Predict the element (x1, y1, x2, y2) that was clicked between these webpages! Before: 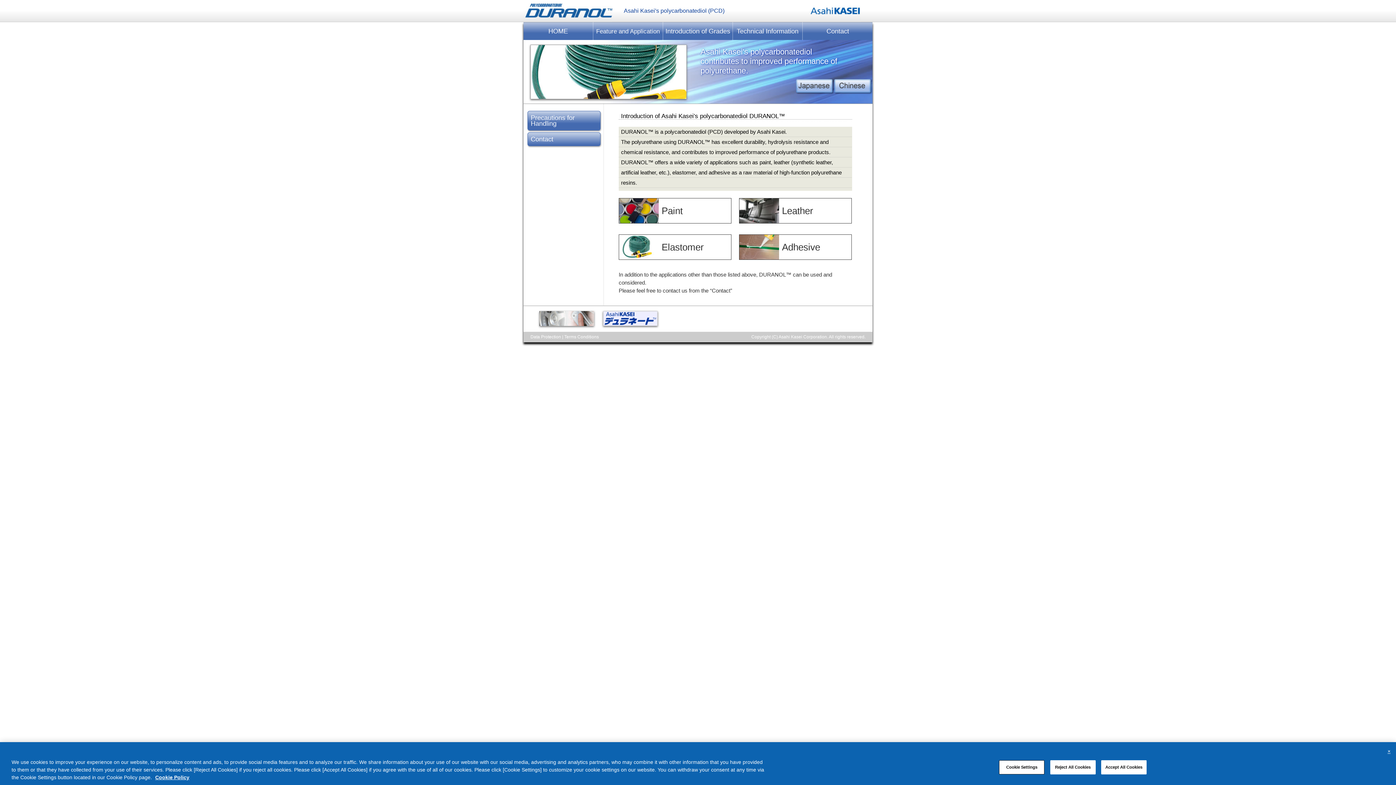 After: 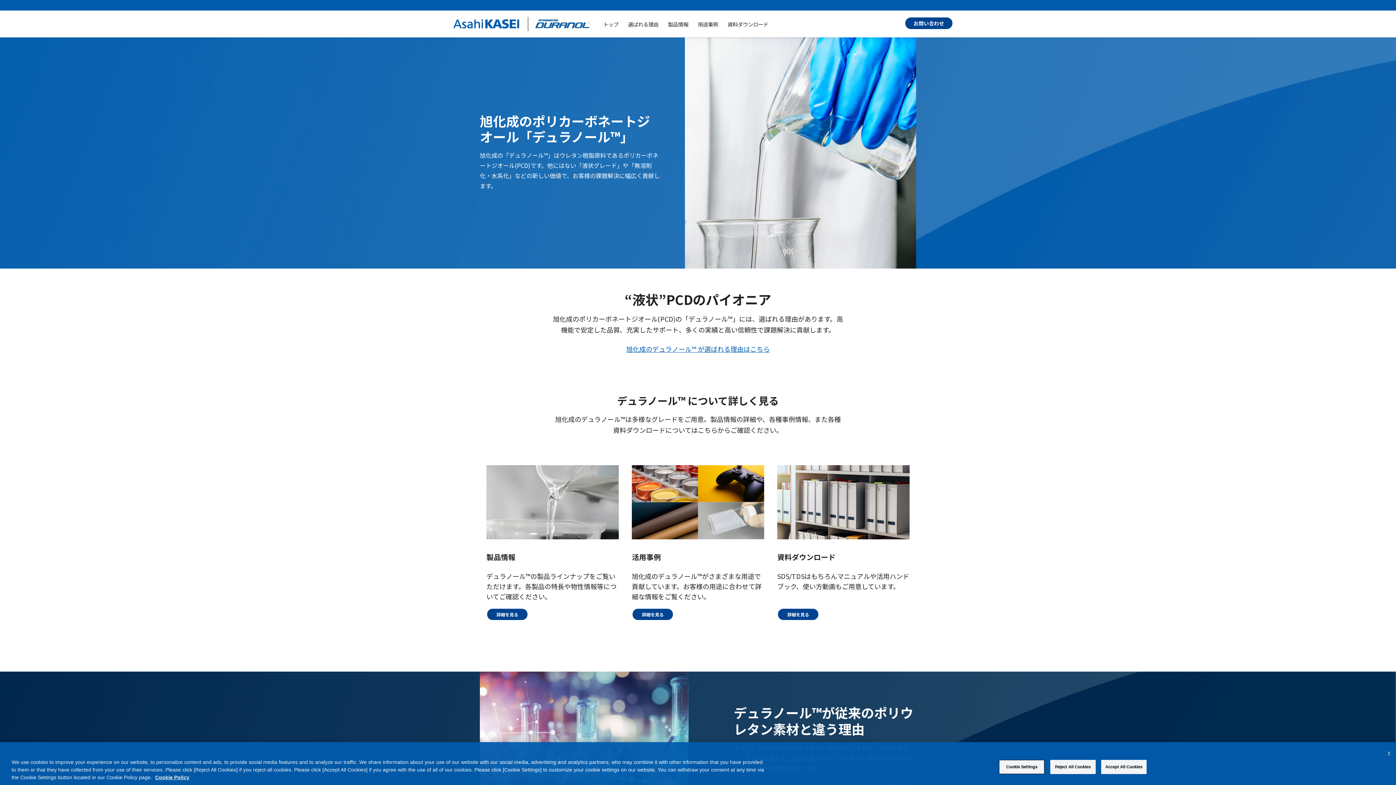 Action: bbox: (796, 90, 834, 94)